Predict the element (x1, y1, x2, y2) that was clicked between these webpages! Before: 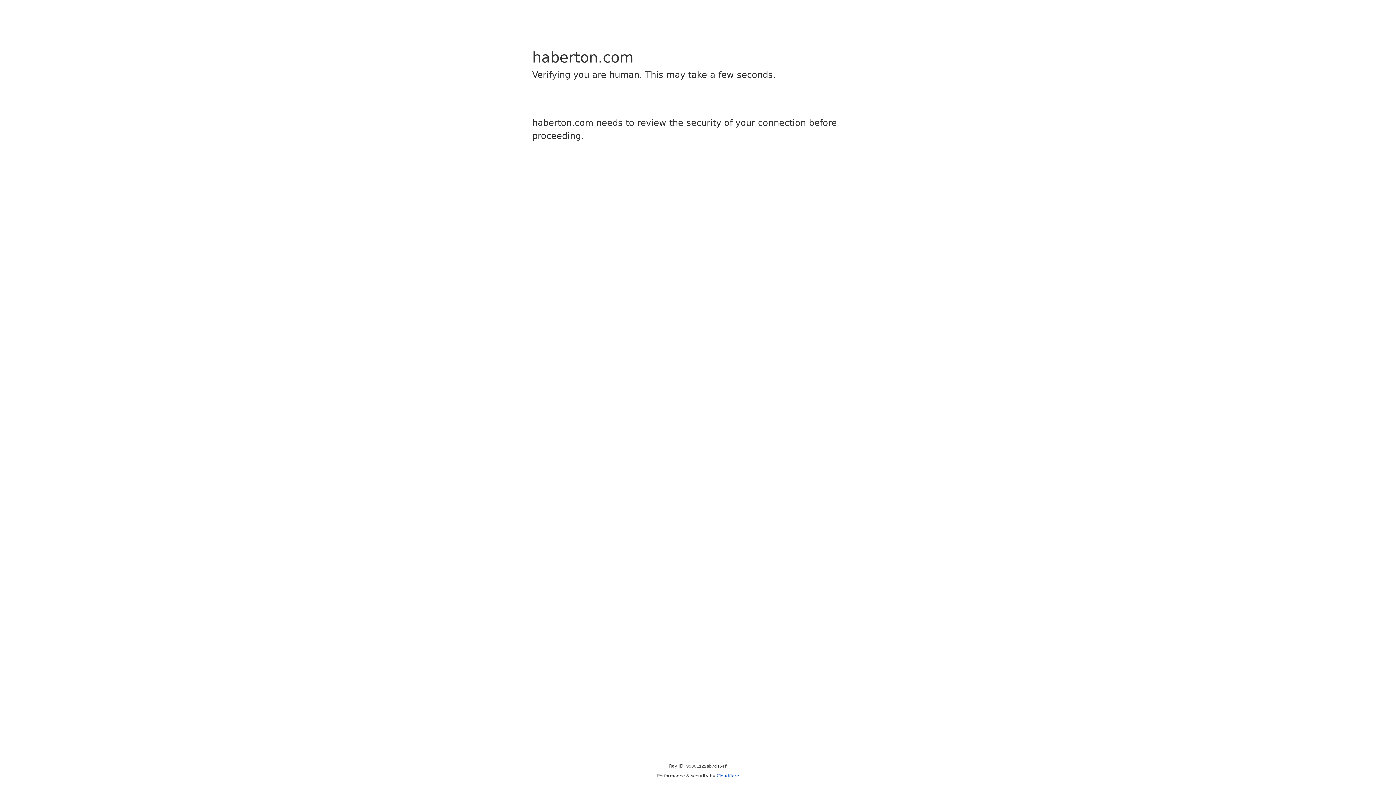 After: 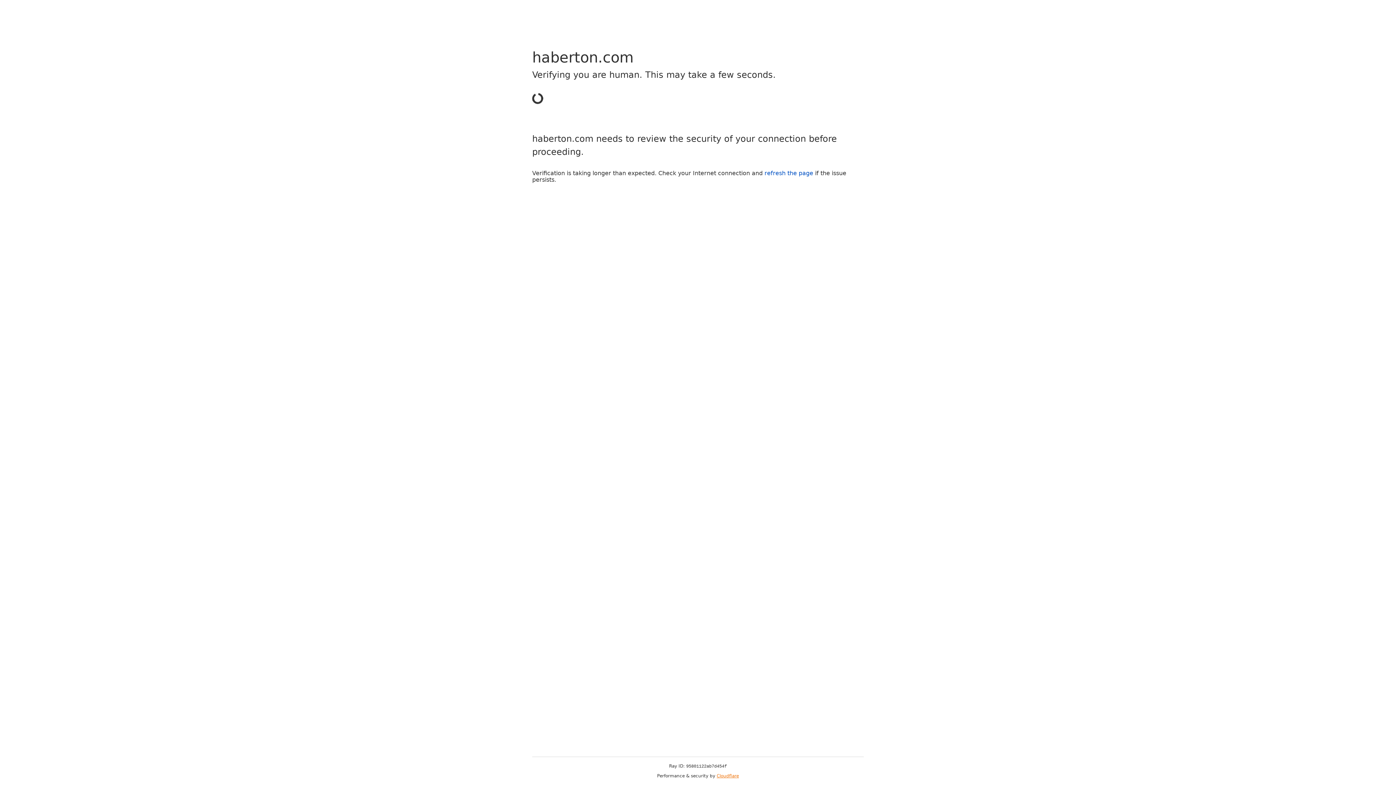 Action: bbox: (716, 773, 739, 778) label: Cloudflare